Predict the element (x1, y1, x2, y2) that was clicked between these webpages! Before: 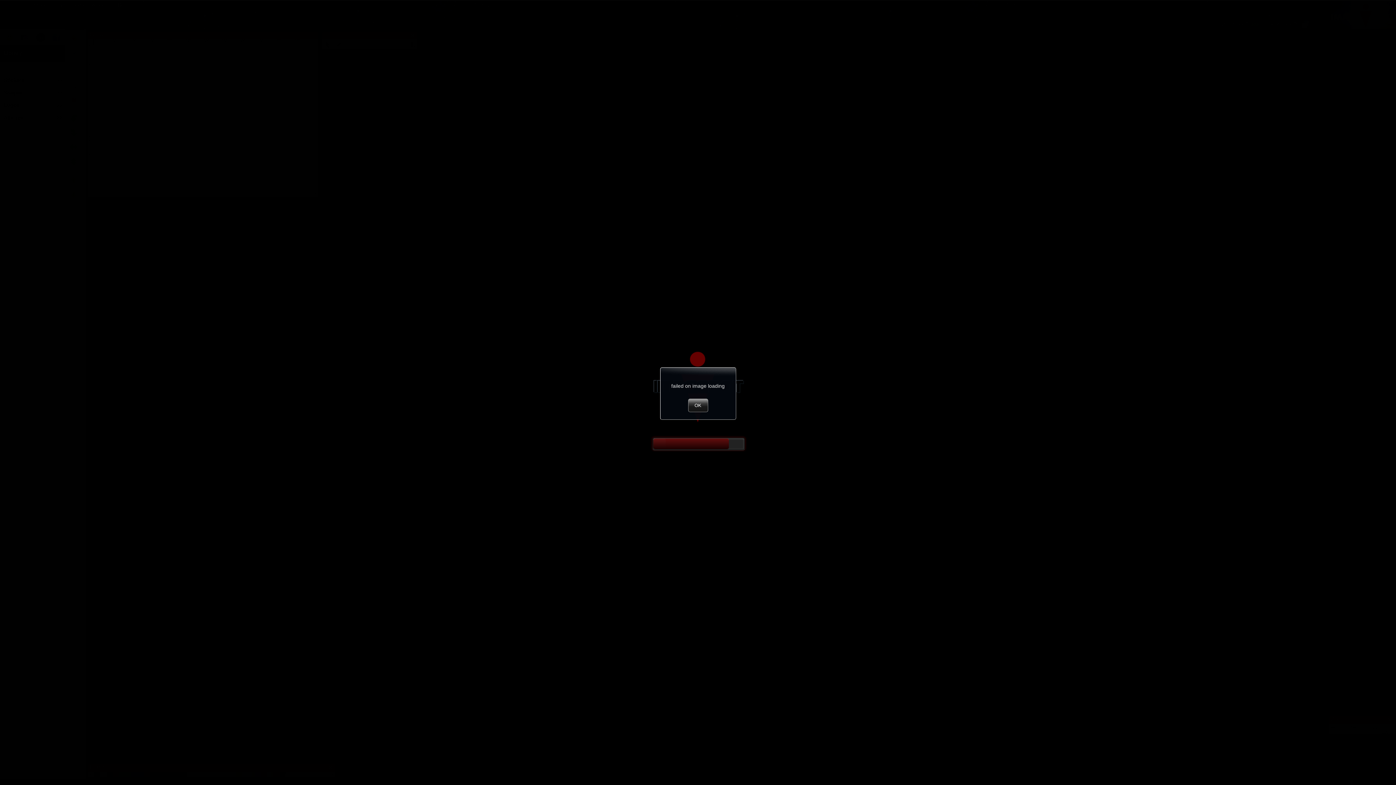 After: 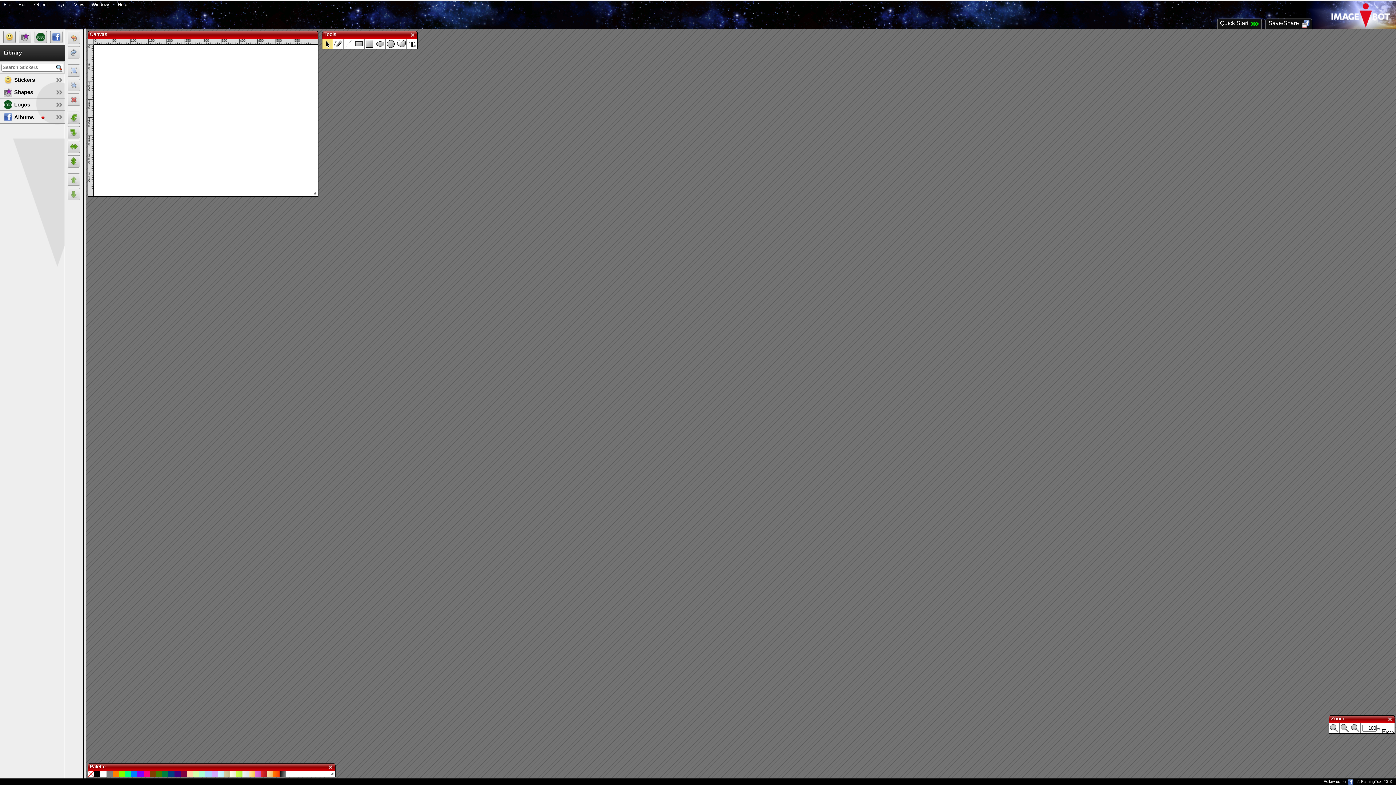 Action: label: OK bbox: (688, 398, 708, 412)